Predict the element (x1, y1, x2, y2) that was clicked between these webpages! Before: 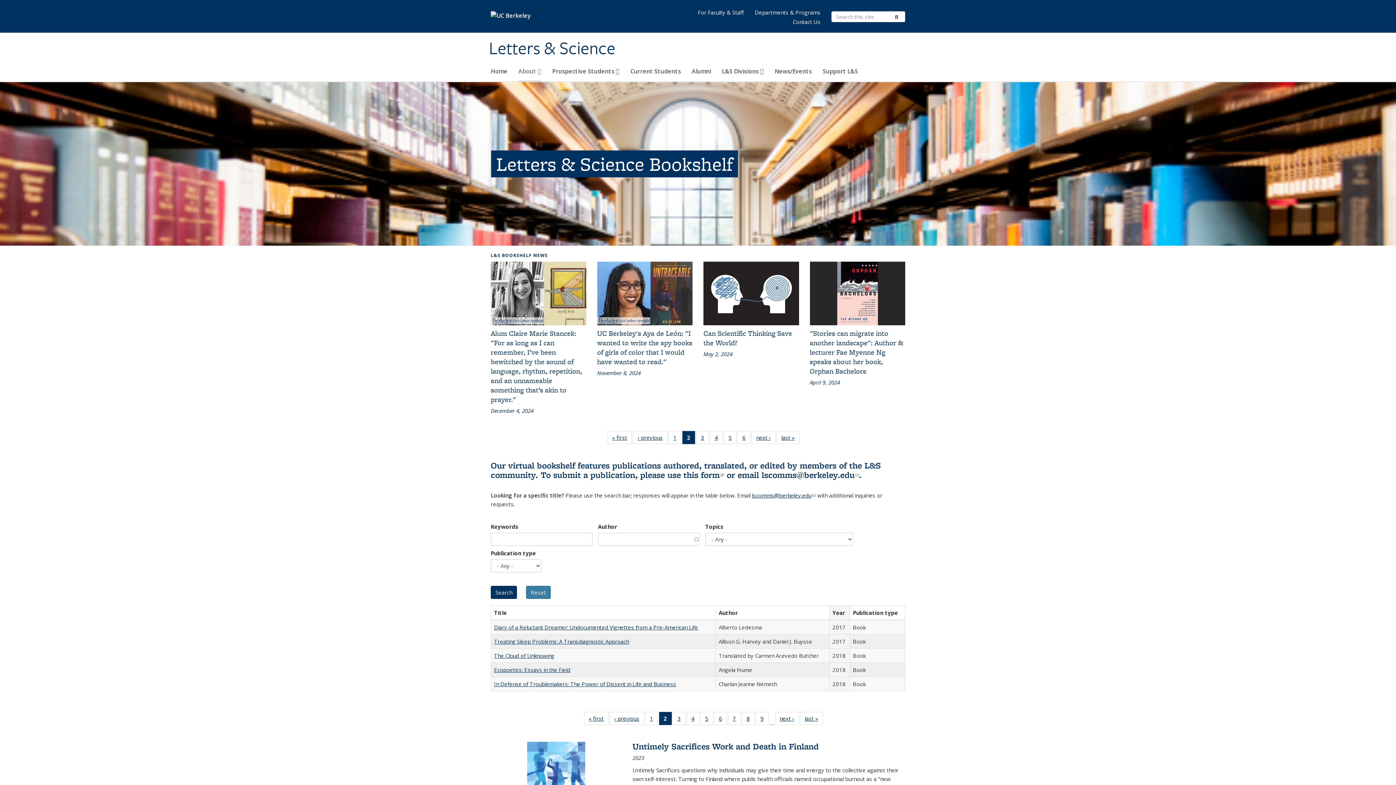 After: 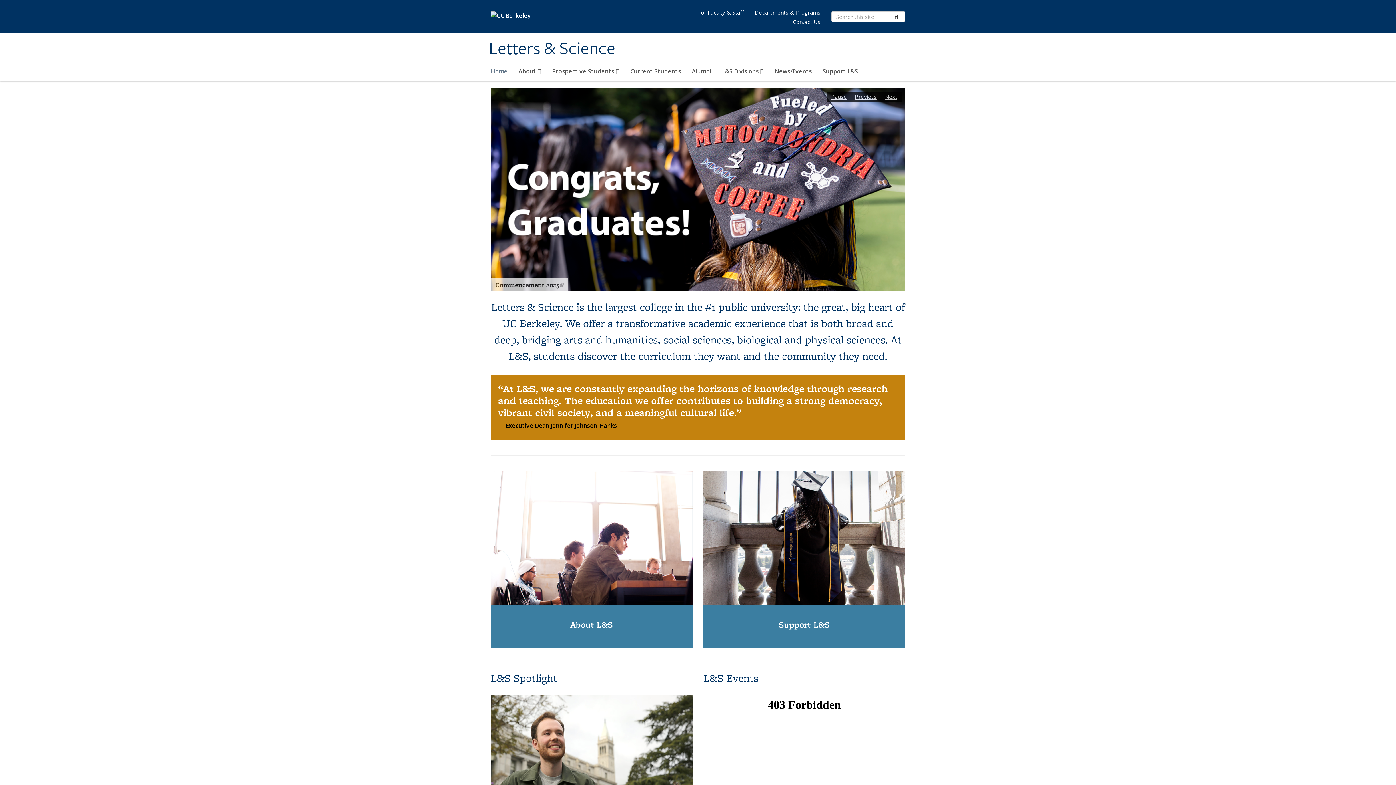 Action: label: Letters & Science bbox: (489, 37, 905, 59)